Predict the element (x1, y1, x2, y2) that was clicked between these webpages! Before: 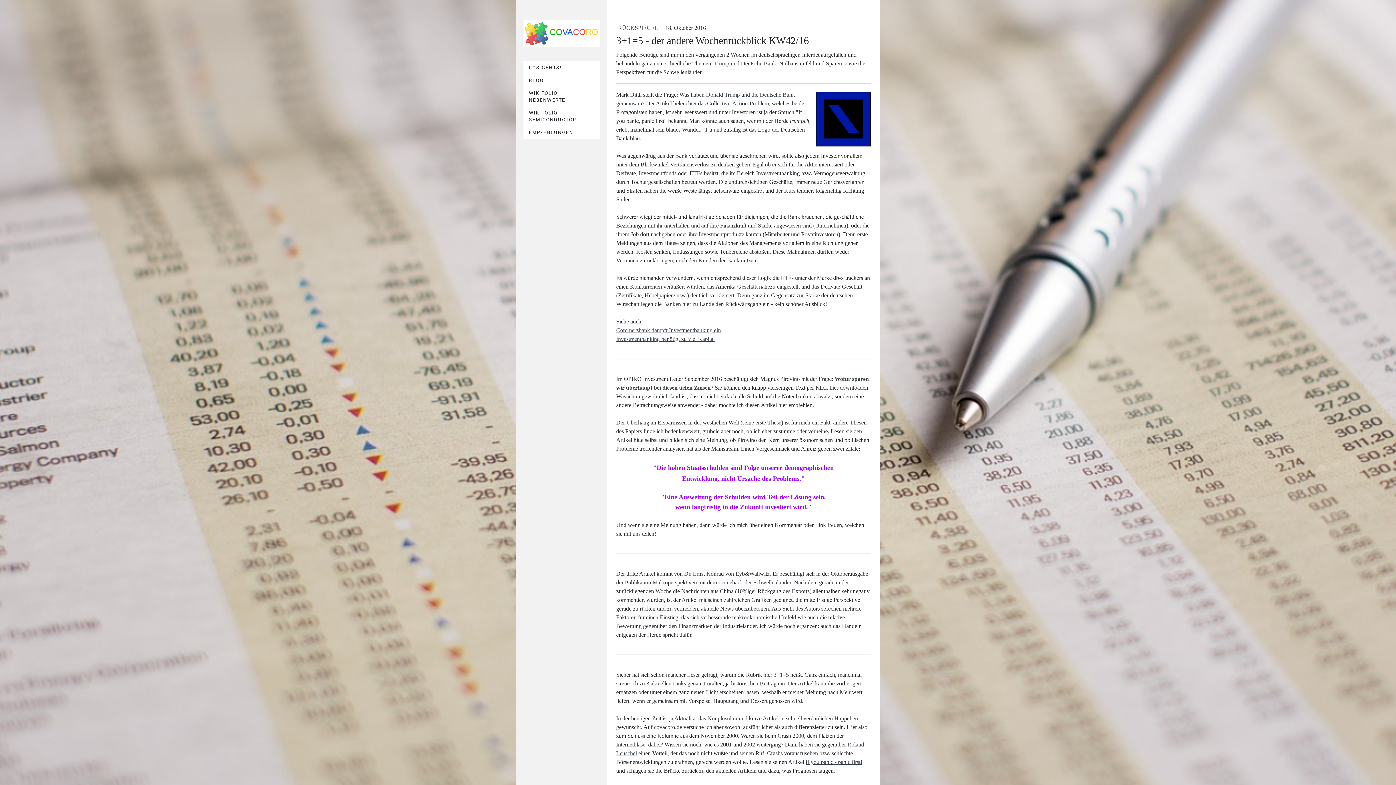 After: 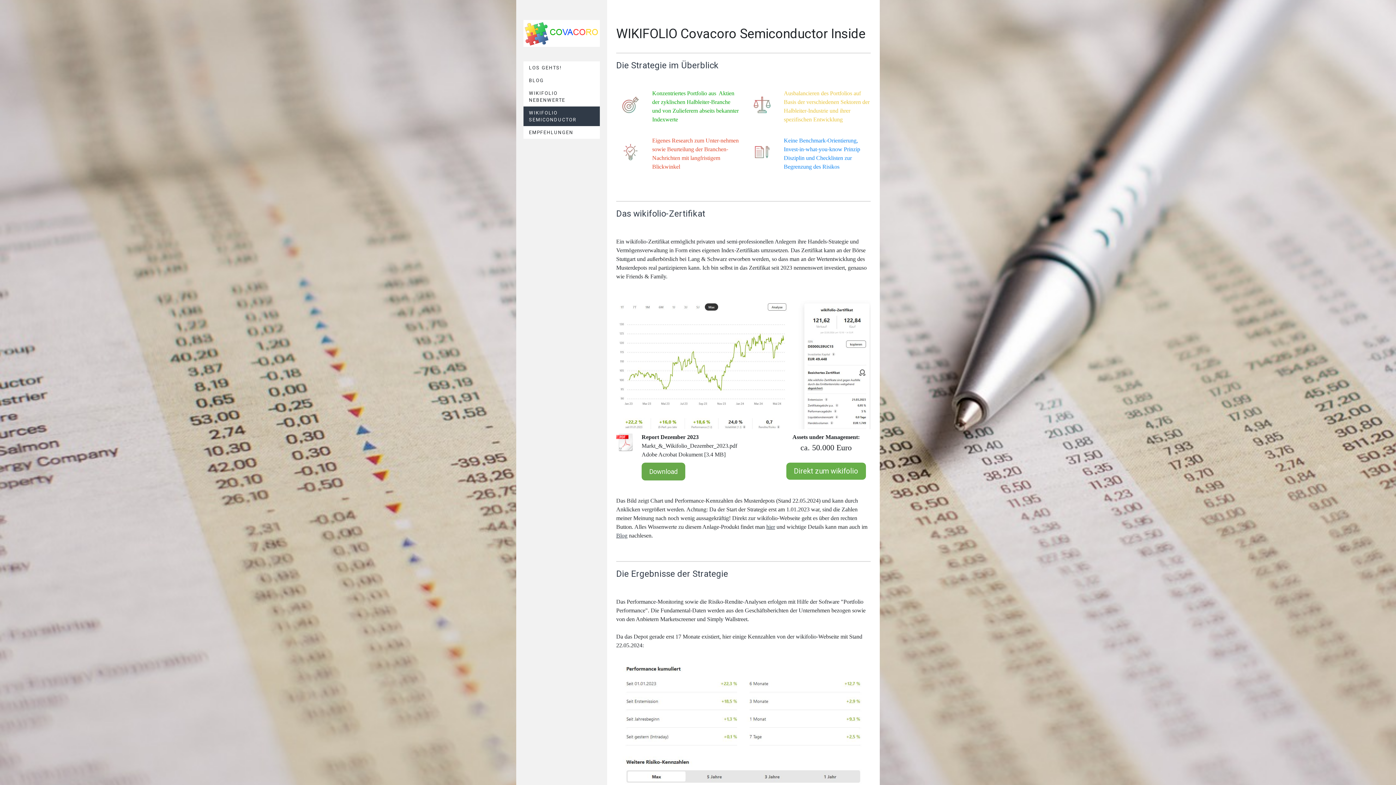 Action: label: WIKIFOLIO SEMICONDUCTOR bbox: (523, 106, 600, 126)